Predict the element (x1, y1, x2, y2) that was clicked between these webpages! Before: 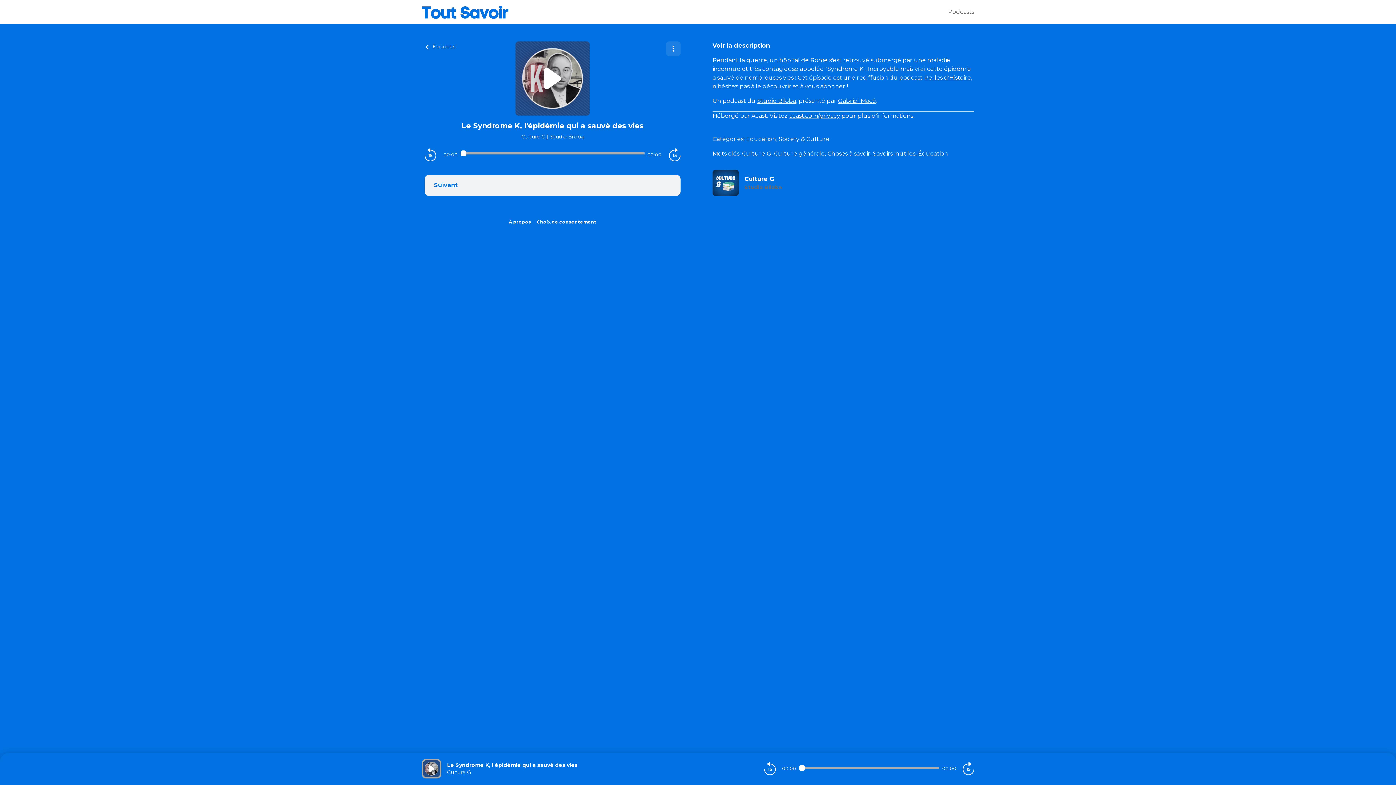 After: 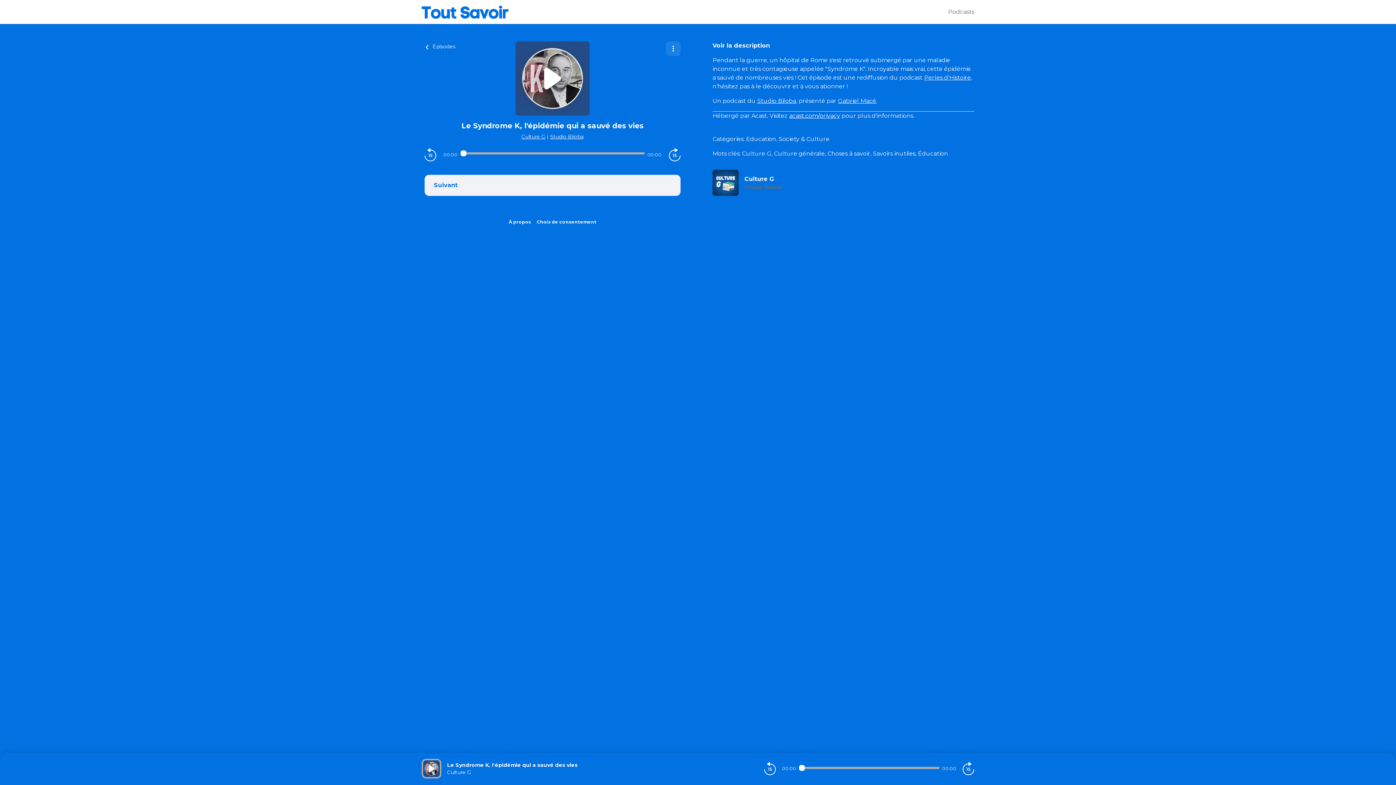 Action: label: Le Syndrome K, l'épidémie qui a sauvé des vies bbox: (447, 761, 577, 769)